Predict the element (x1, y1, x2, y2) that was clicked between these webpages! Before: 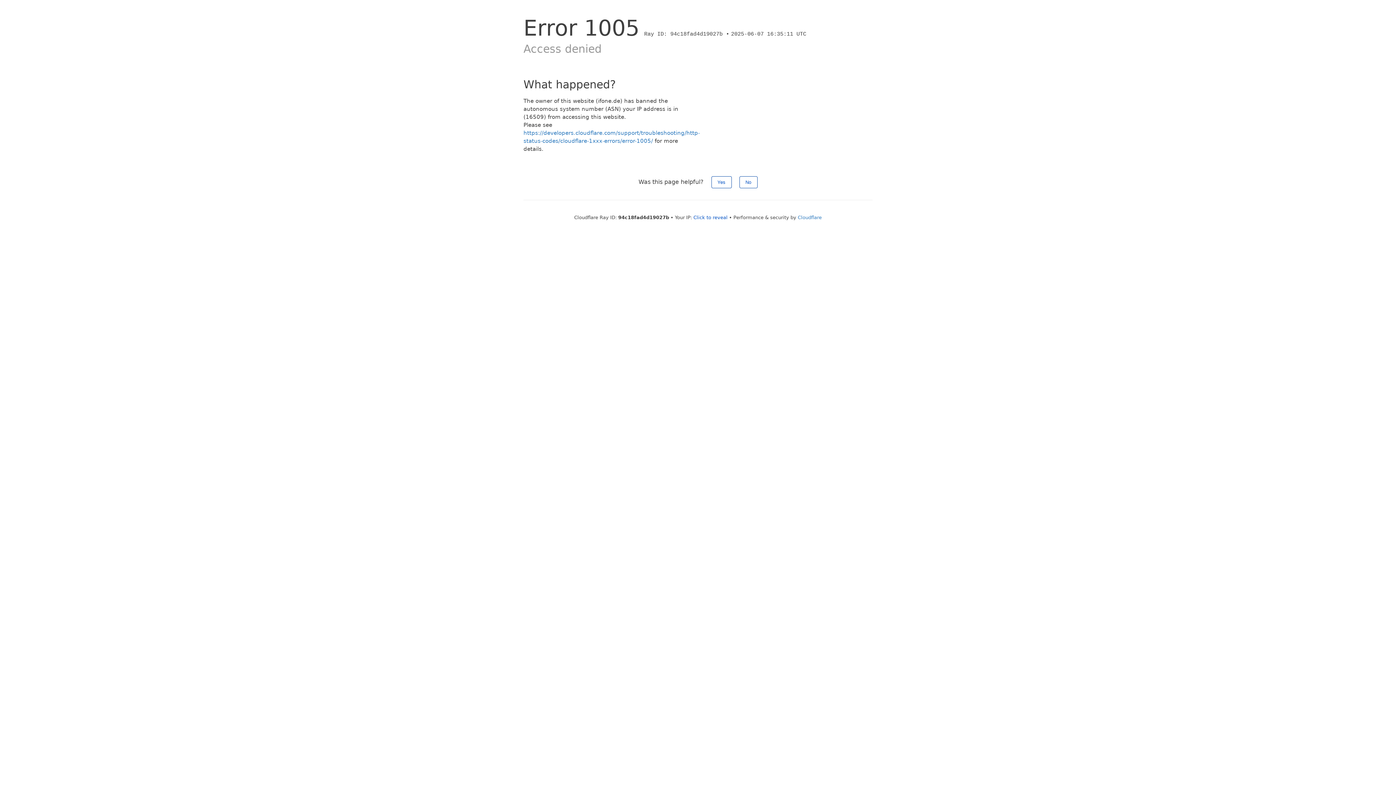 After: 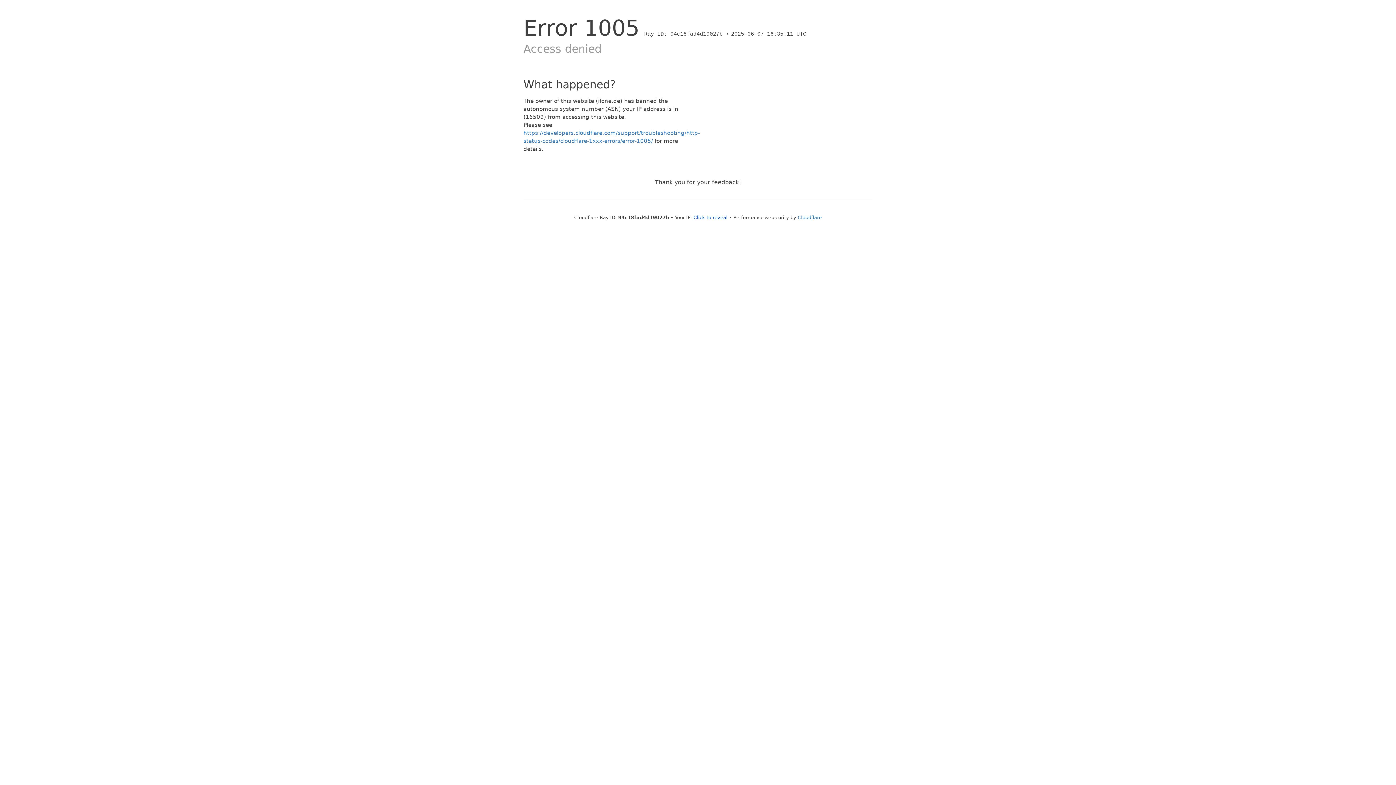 Action: label: No bbox: (739, 176, 757, 188)